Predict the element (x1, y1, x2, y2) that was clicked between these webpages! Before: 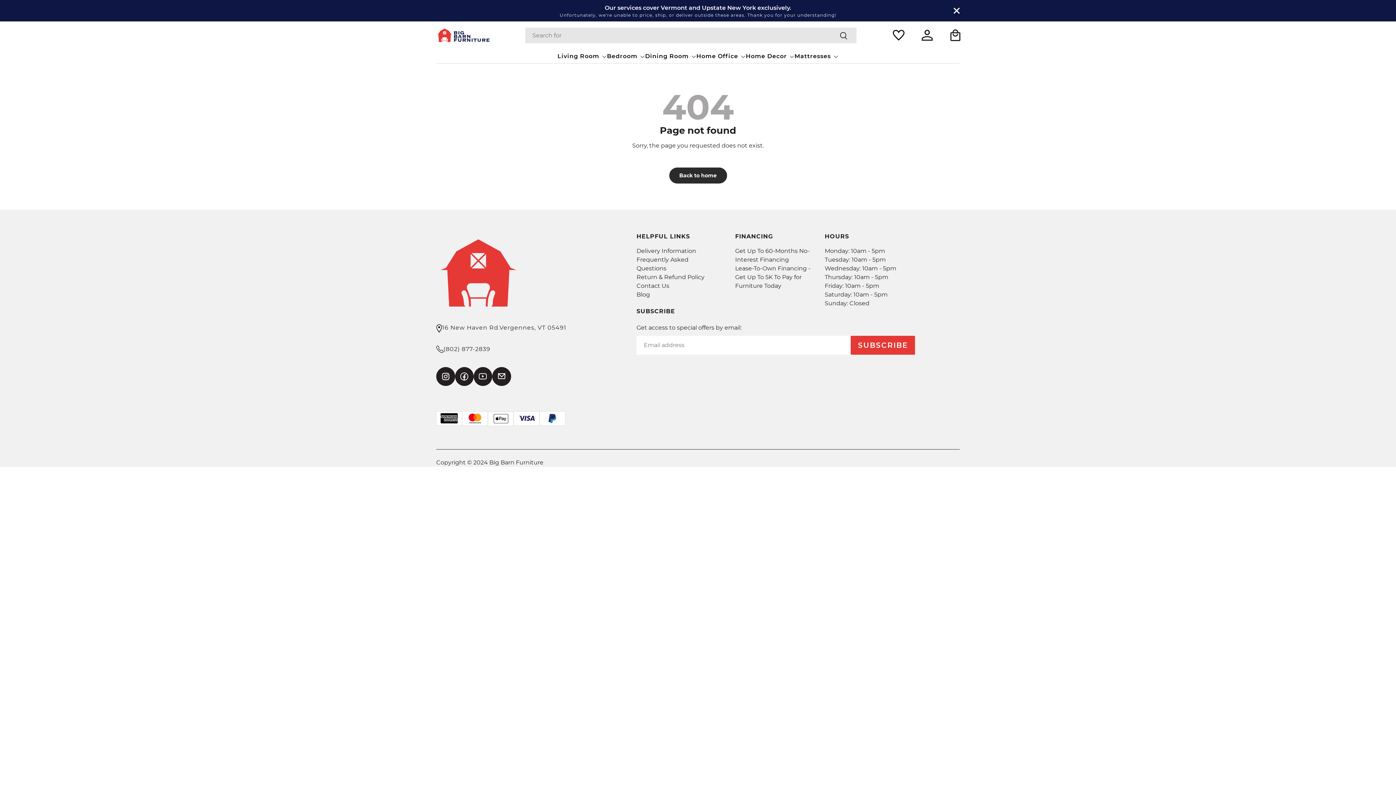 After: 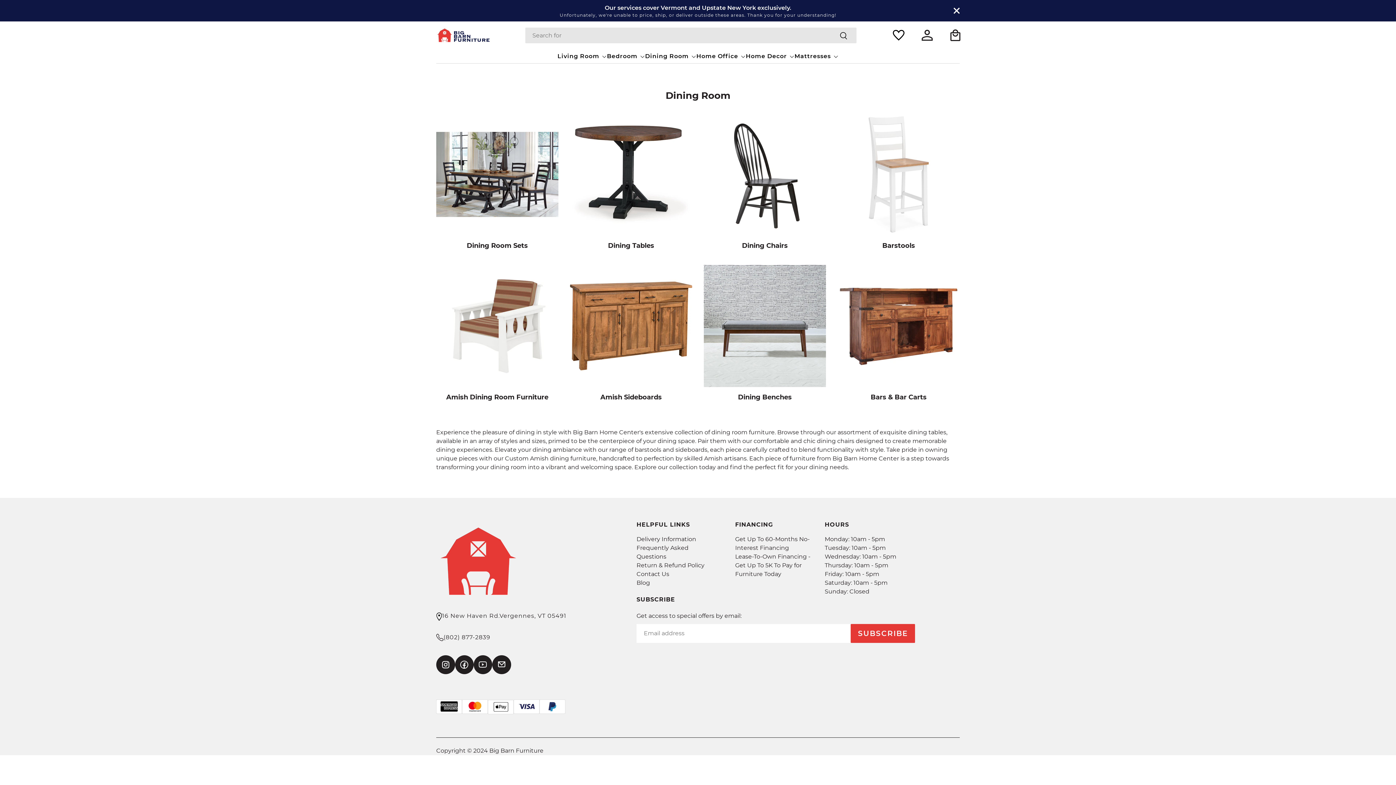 Action: label: Dining Room bbox: (645, 49, 696, 63)